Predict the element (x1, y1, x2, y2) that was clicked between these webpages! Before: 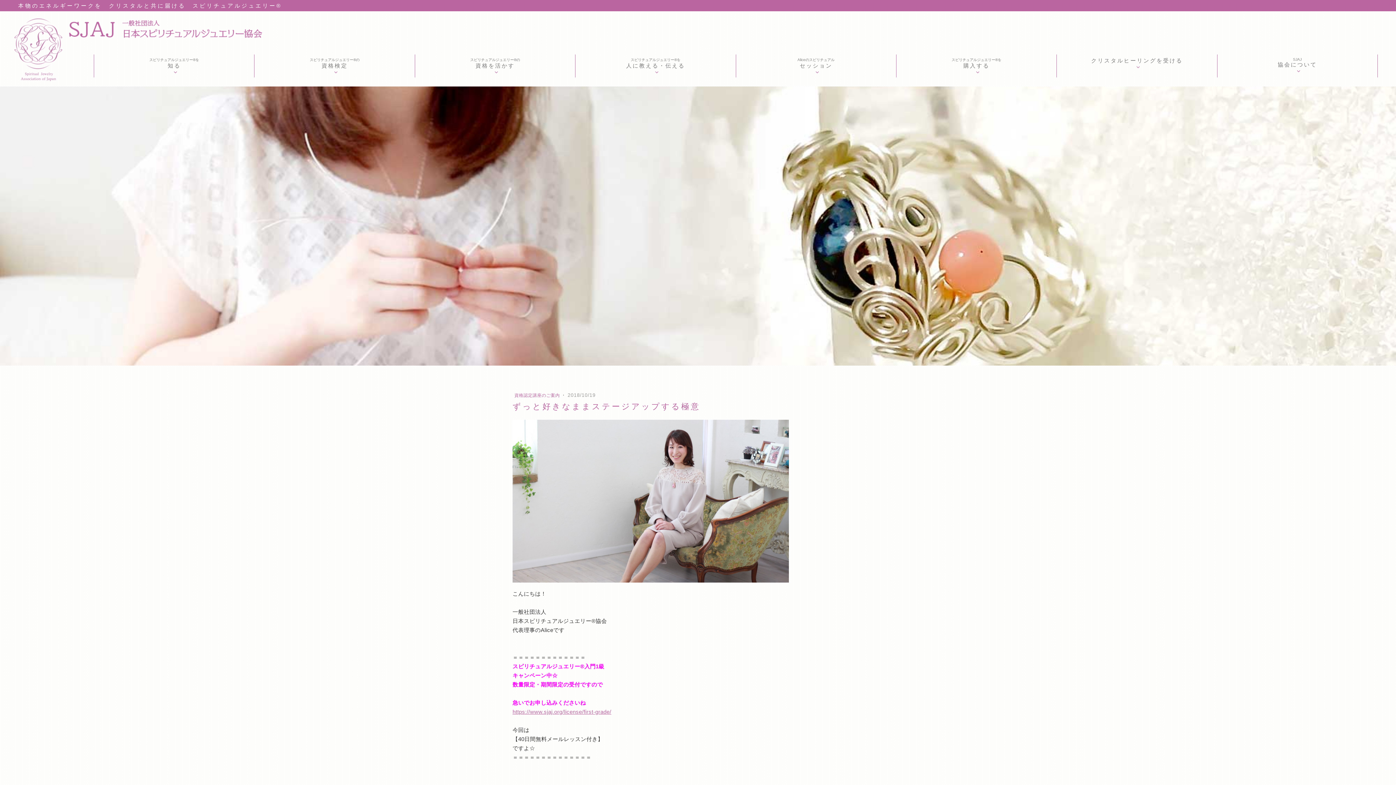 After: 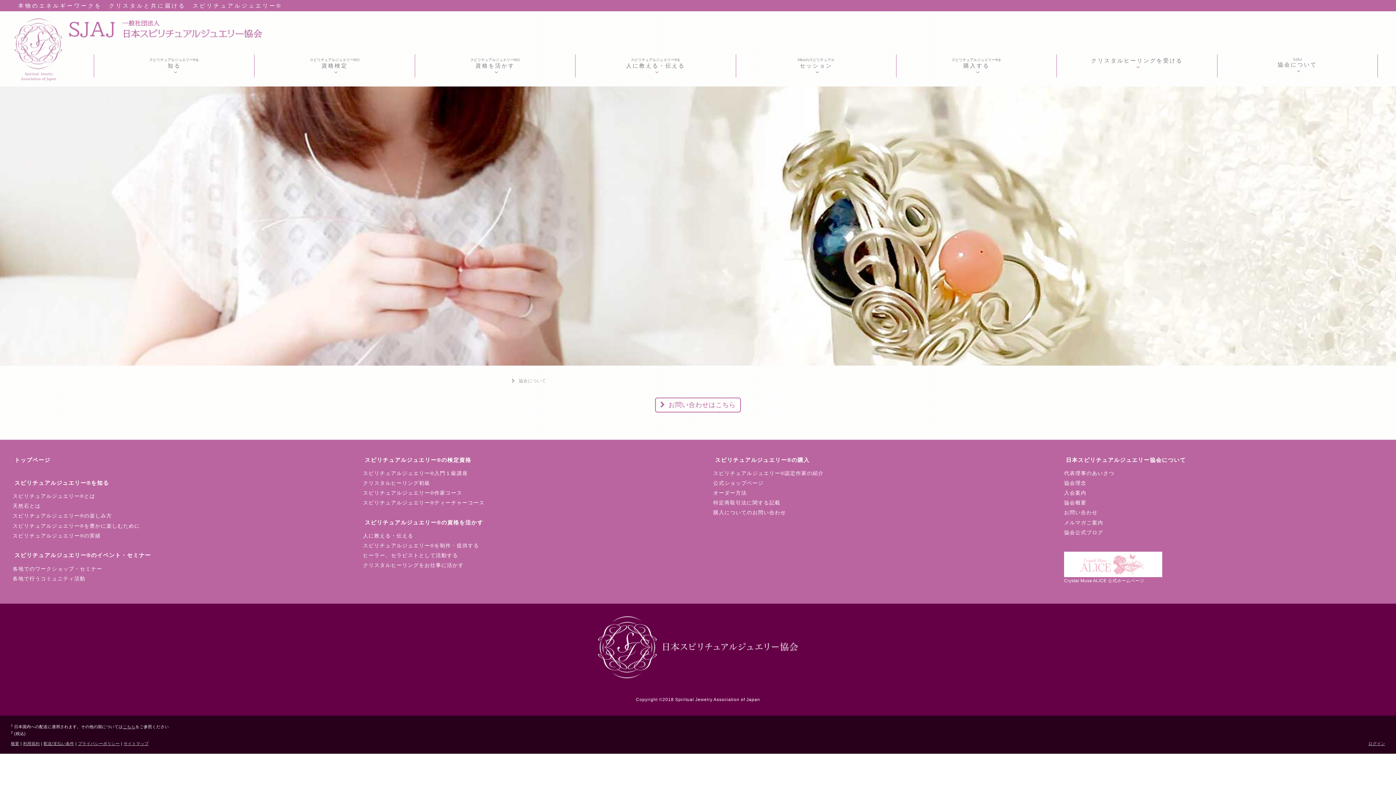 Action: bbox: (1217, 54, 1377, 76) label: 協会について